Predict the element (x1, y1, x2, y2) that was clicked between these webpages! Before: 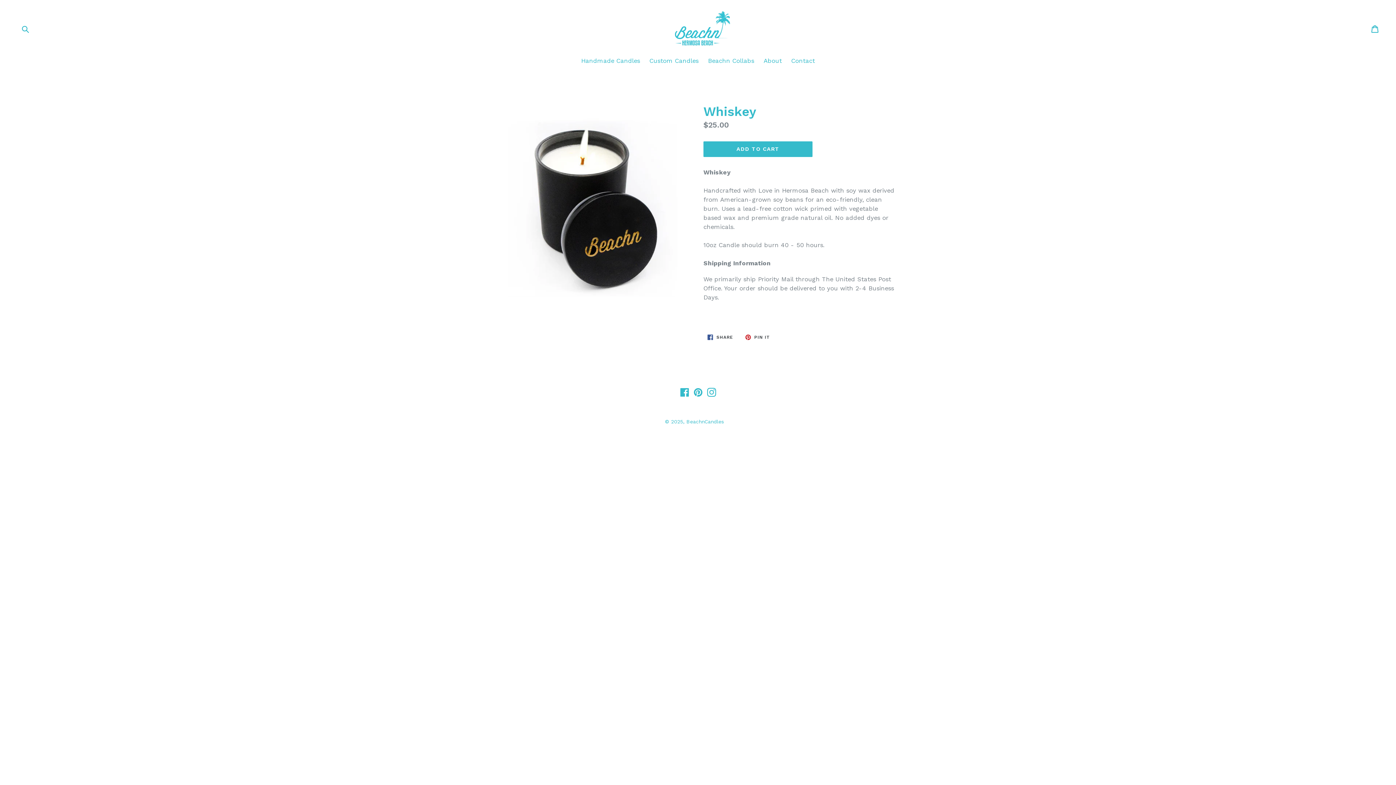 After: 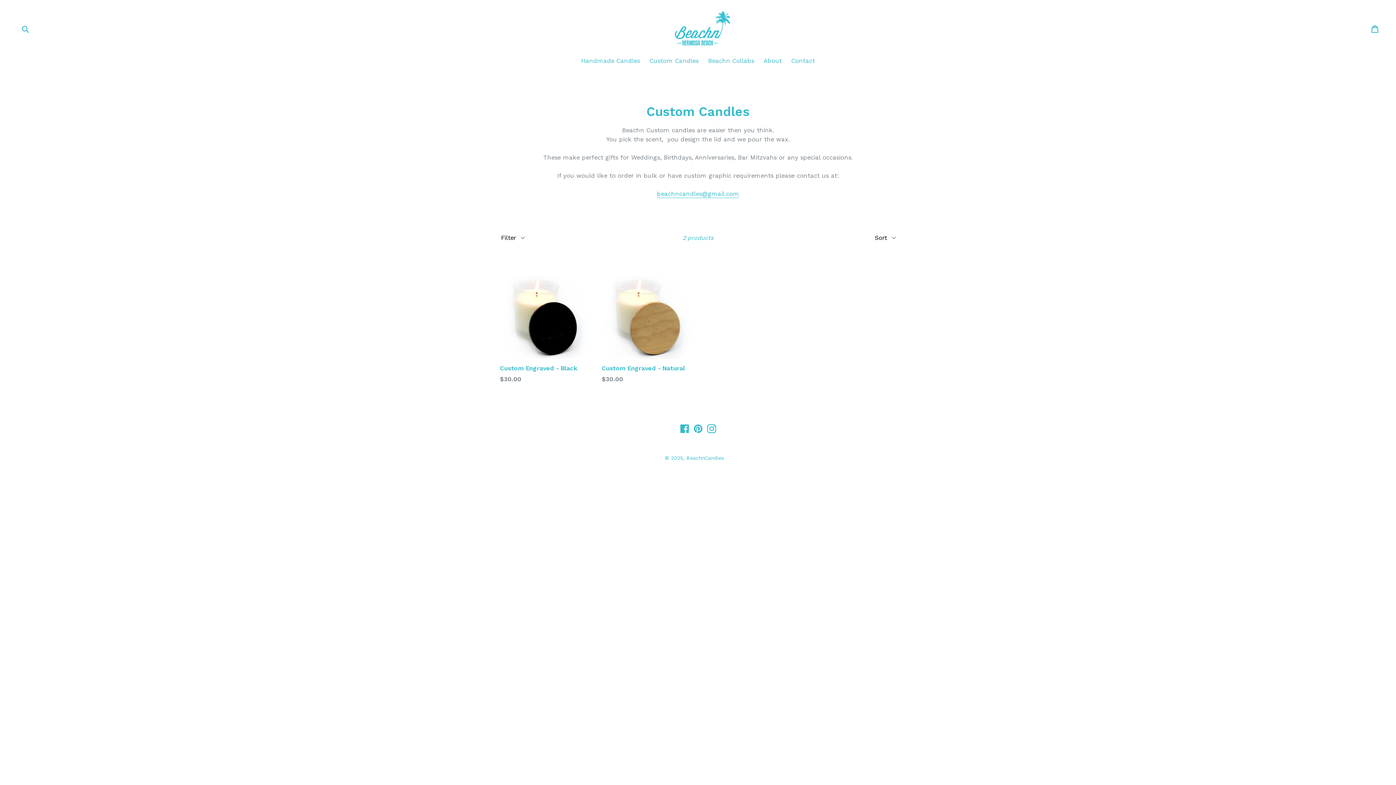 Action: label: Custom Candles bbox: (646, 56, 702, 66)